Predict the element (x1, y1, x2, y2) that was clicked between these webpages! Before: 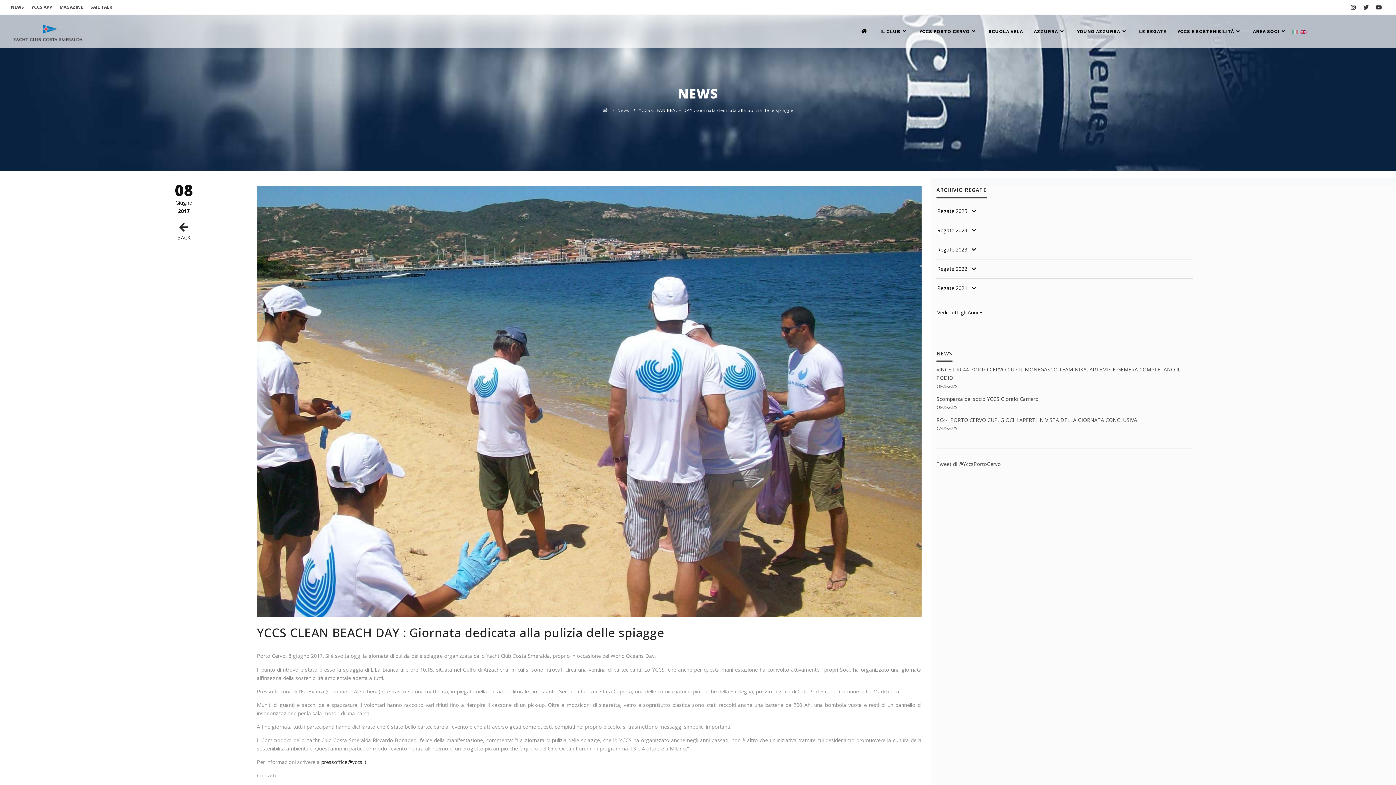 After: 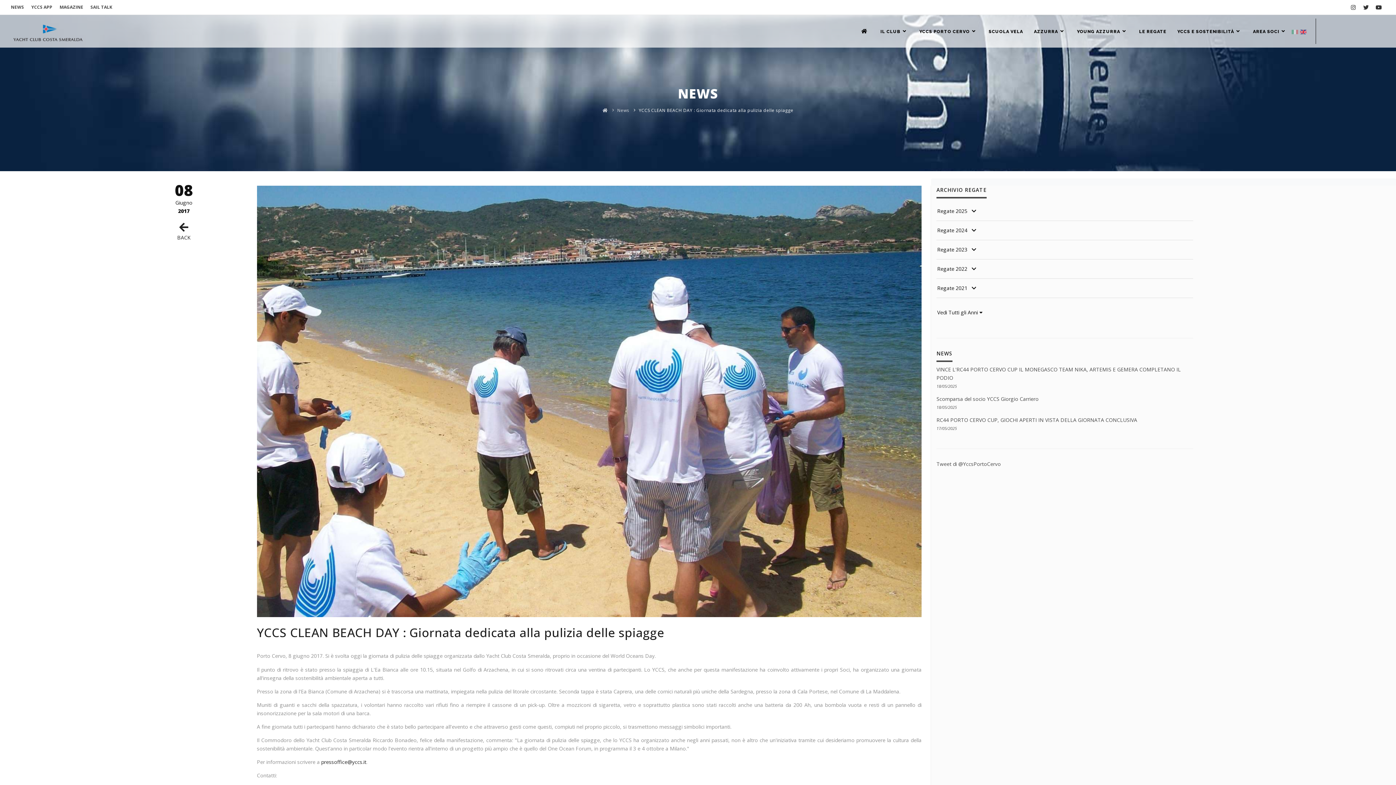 Action: label: YCCS CLEAN BEACH DAY : Giornata dedicata alla pulizia delle spiagge bbox: (638, 107, 793, 113)